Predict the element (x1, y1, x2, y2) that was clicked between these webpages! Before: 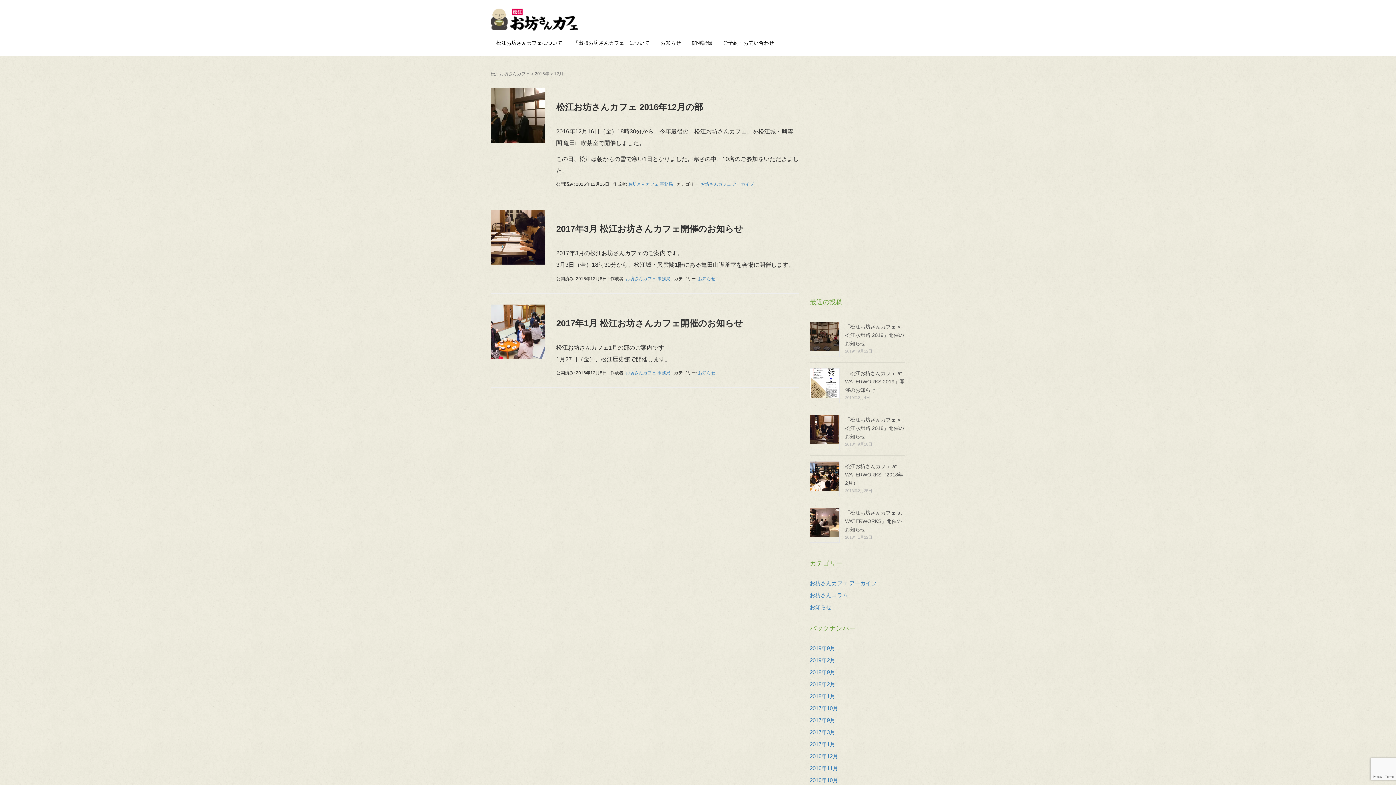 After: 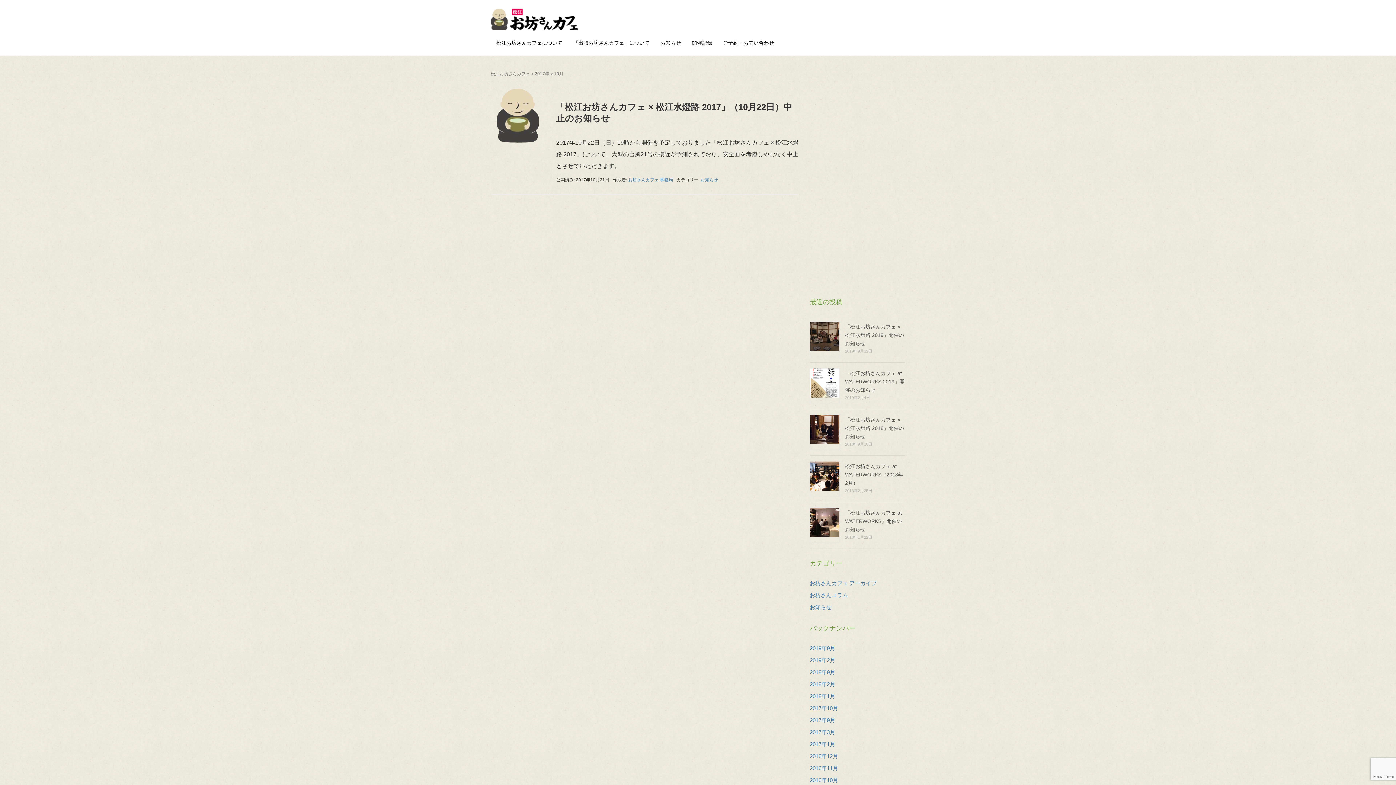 Action: bbox: (810, 705, 838, 711) label: 2017年10月